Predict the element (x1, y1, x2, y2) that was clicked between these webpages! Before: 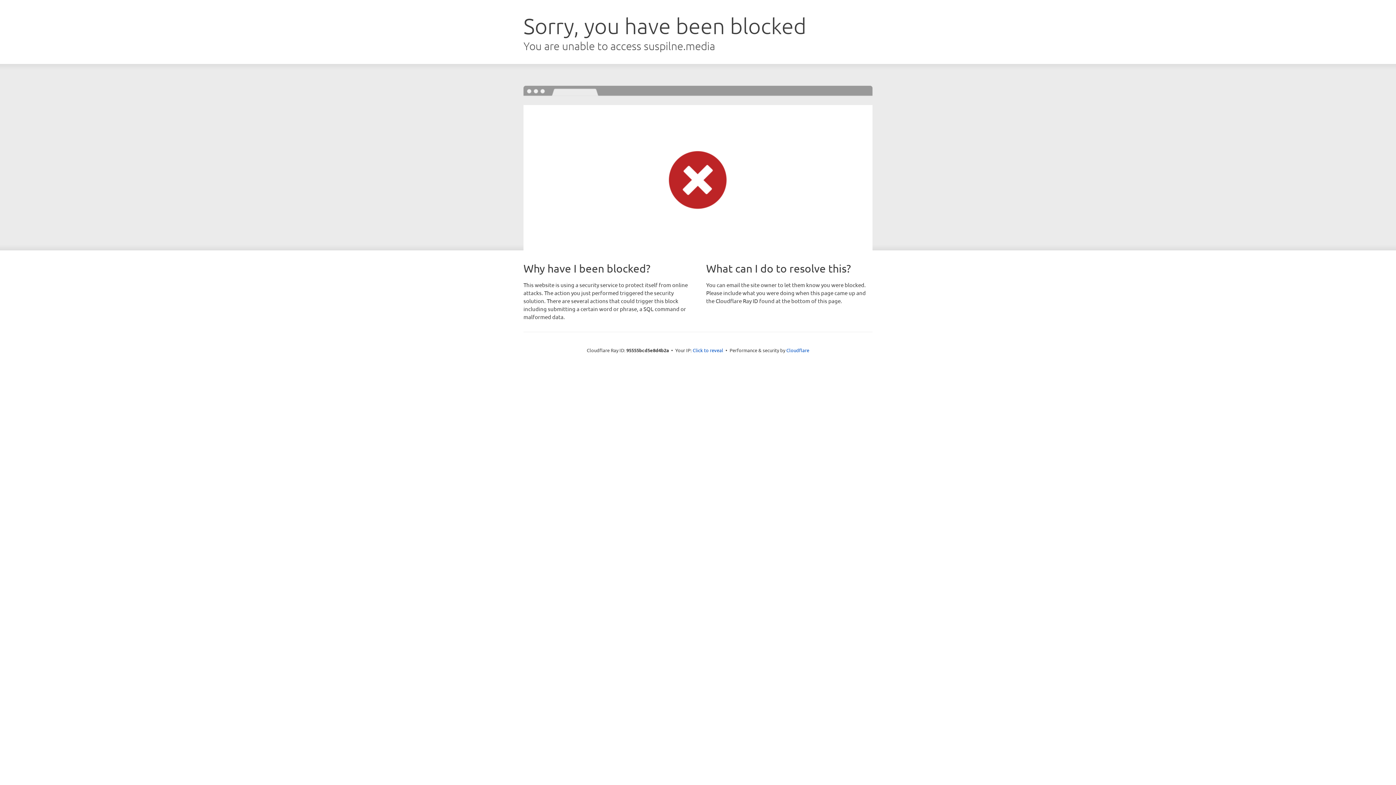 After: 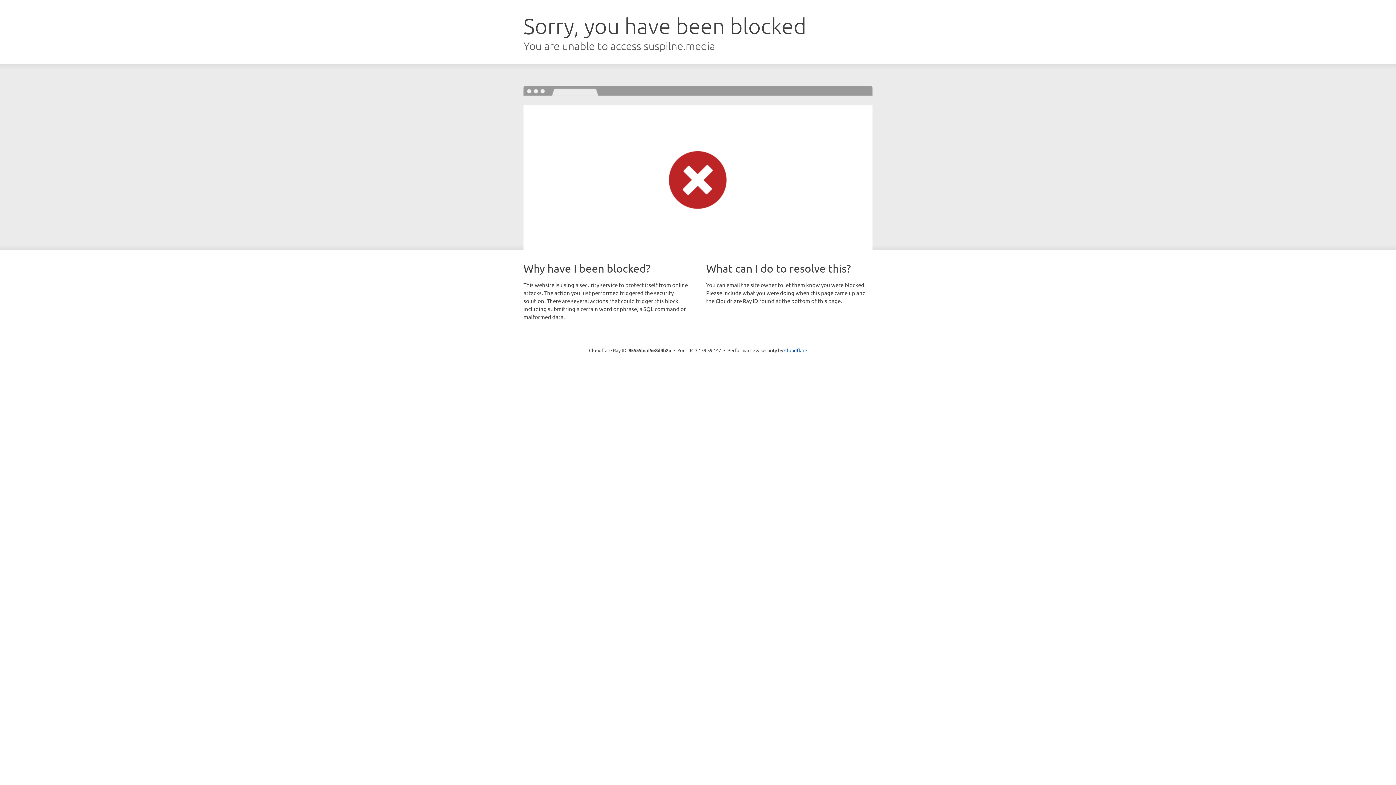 Action: bbox: (692, 346, 723, 353) label: Click to reveal